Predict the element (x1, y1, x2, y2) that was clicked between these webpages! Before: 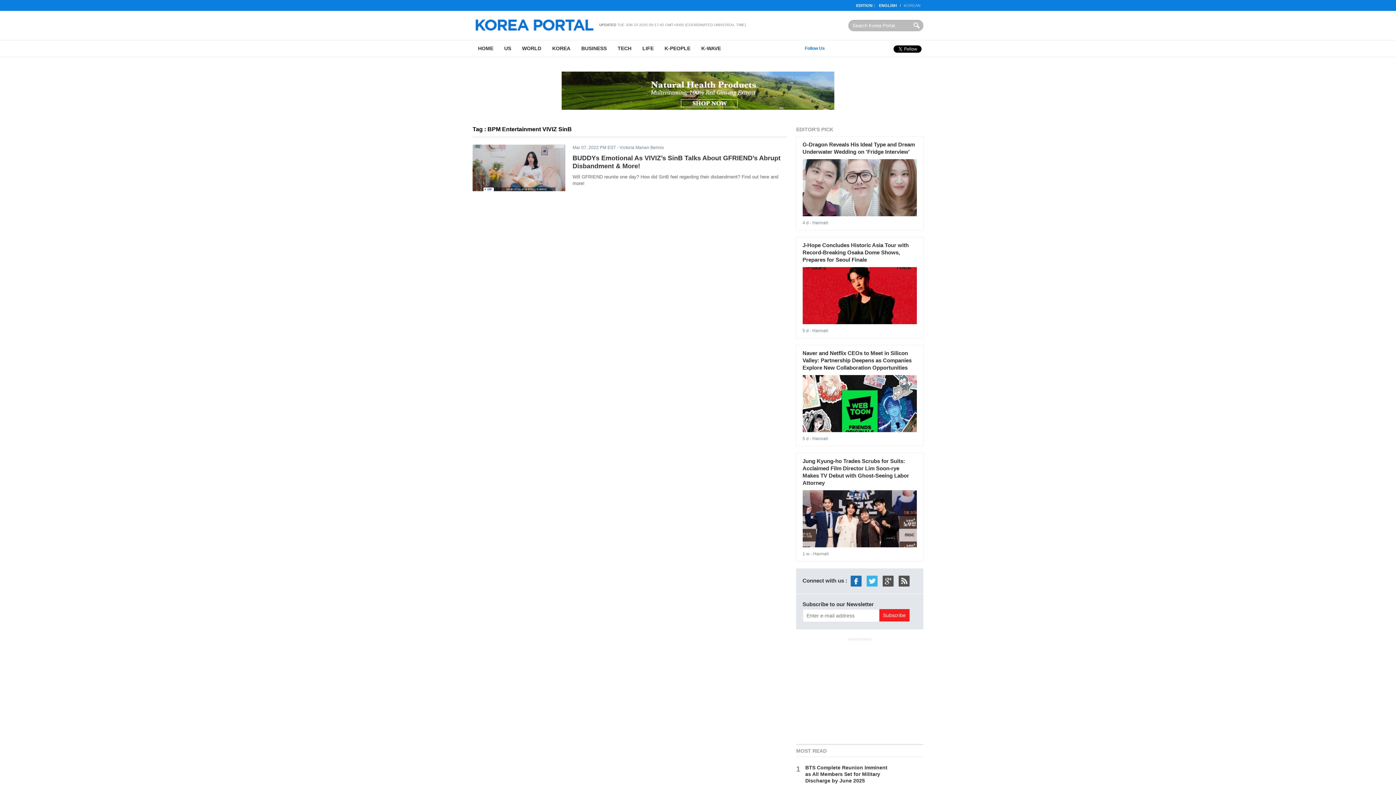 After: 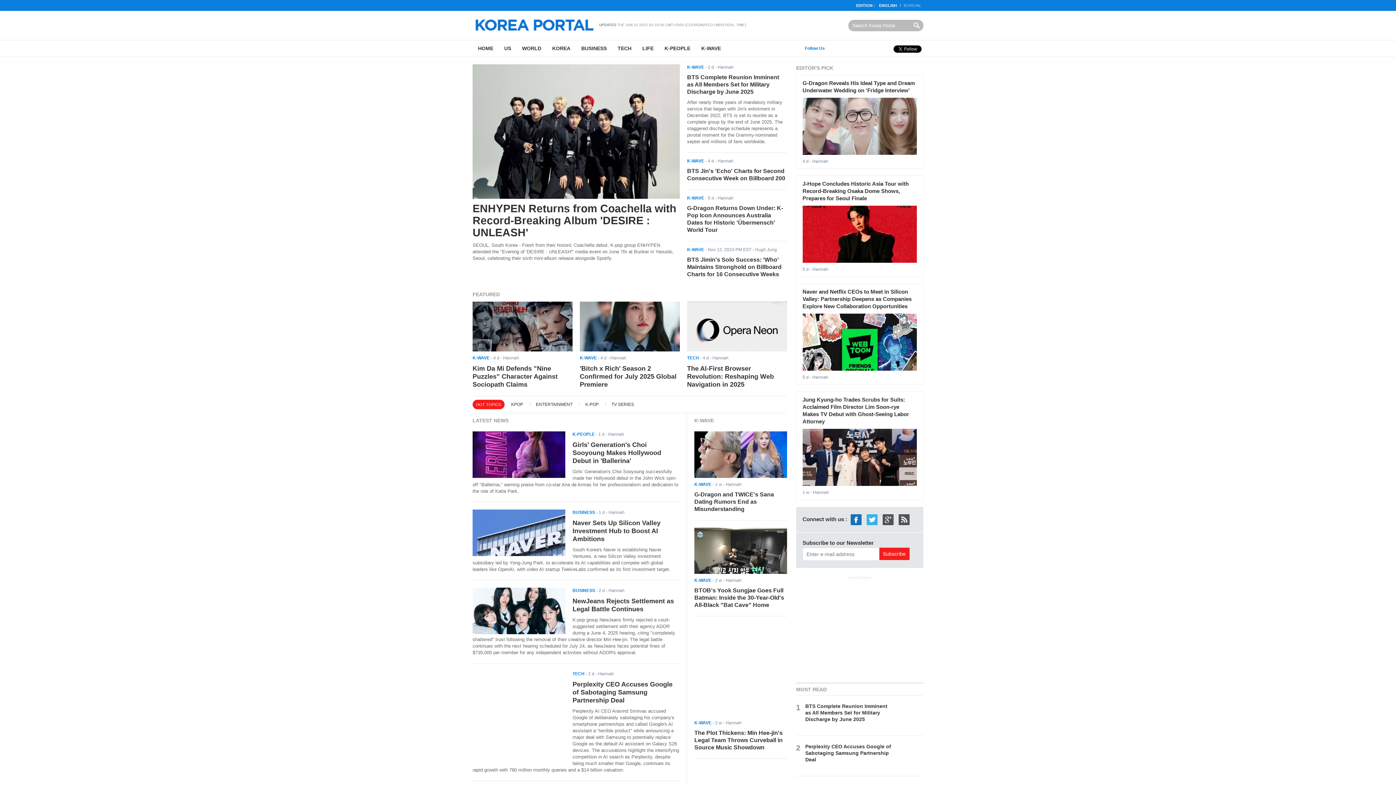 Action: bbox: (475, 27, 593, 31)